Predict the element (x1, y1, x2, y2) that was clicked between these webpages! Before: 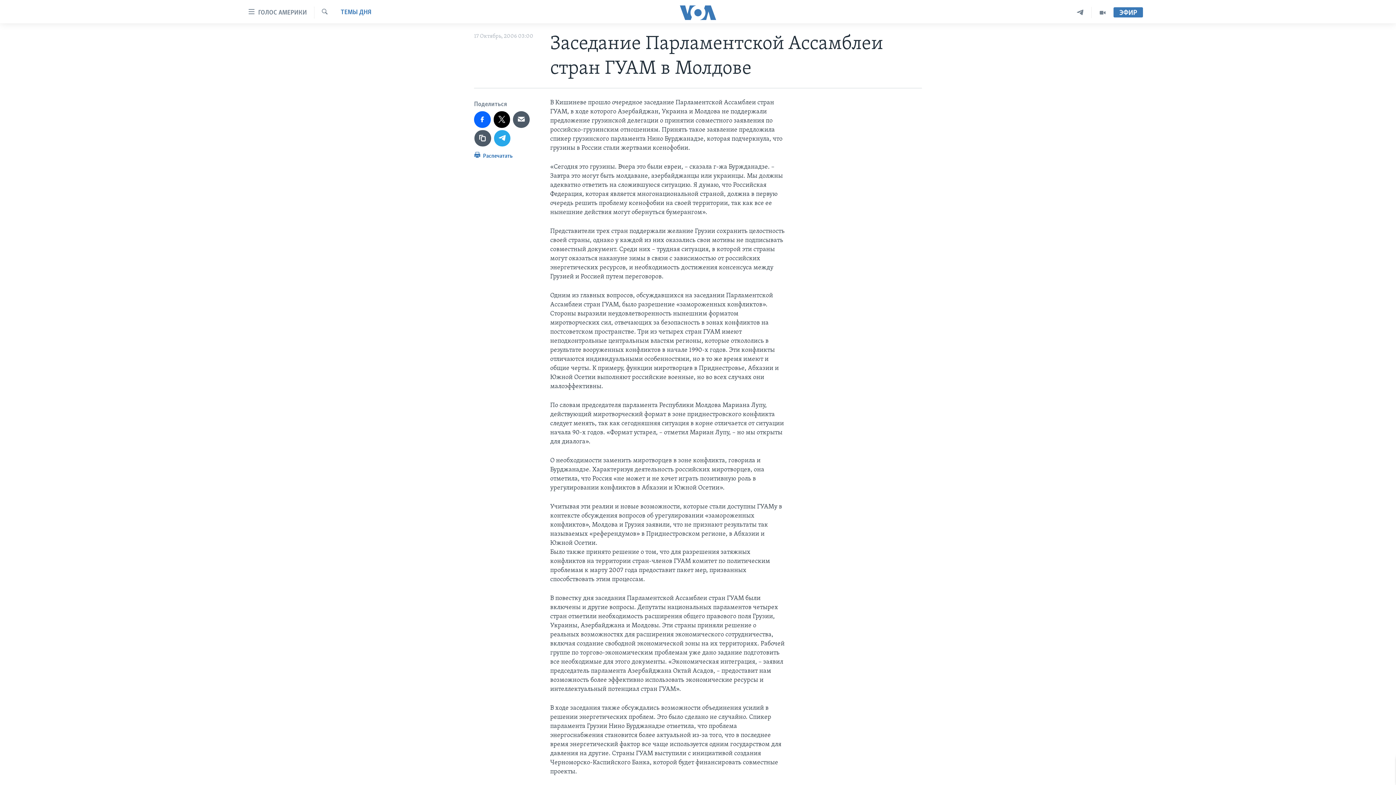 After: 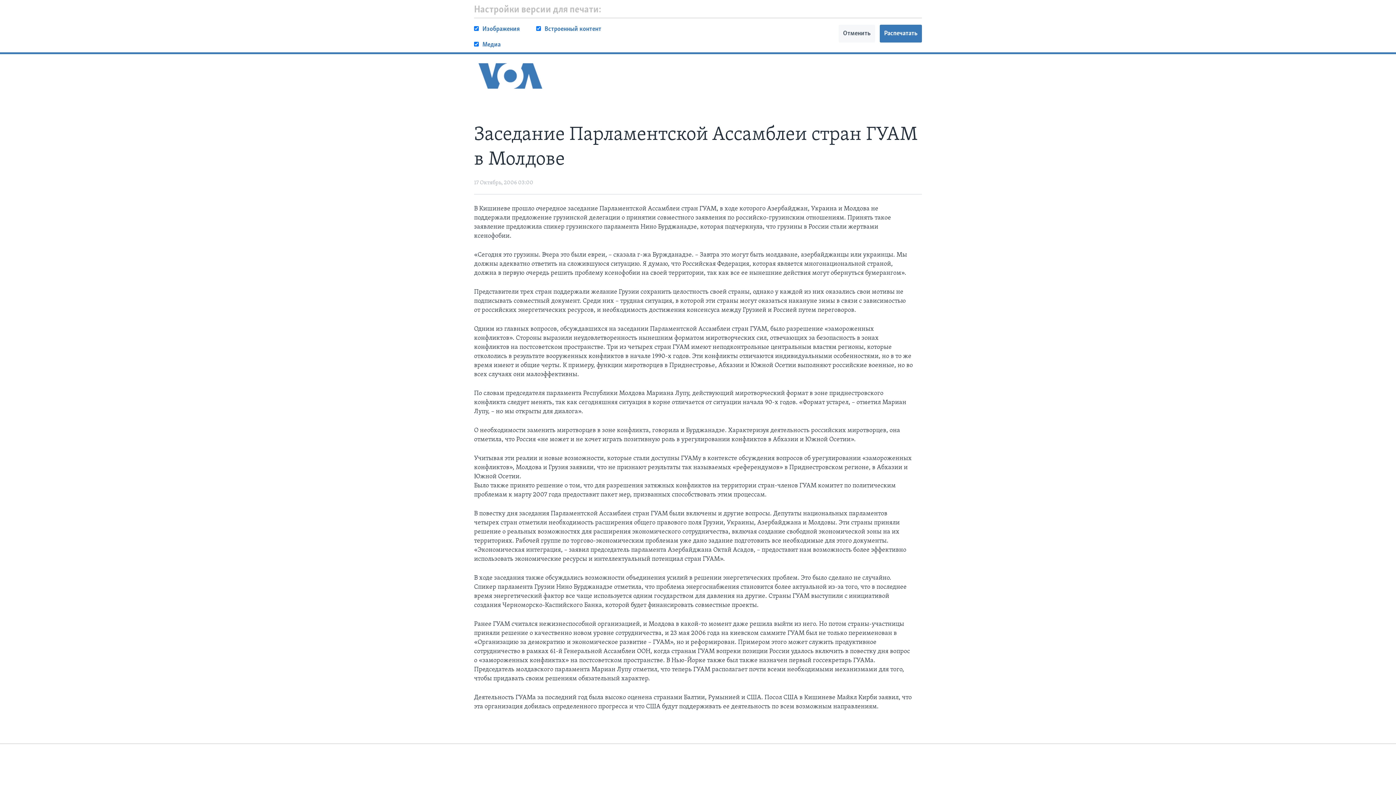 Action: bbox: (474, 150, 512, 164) label:  Распечатать